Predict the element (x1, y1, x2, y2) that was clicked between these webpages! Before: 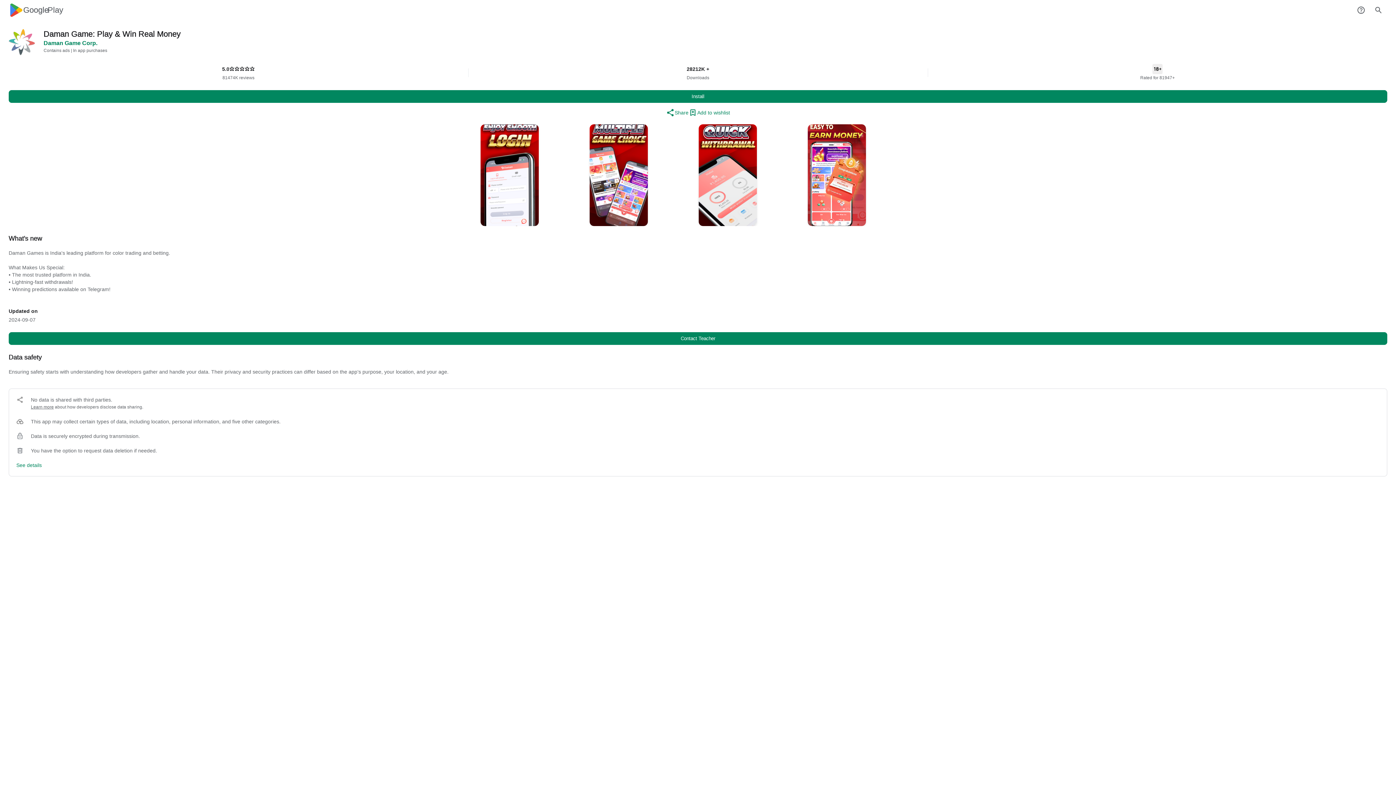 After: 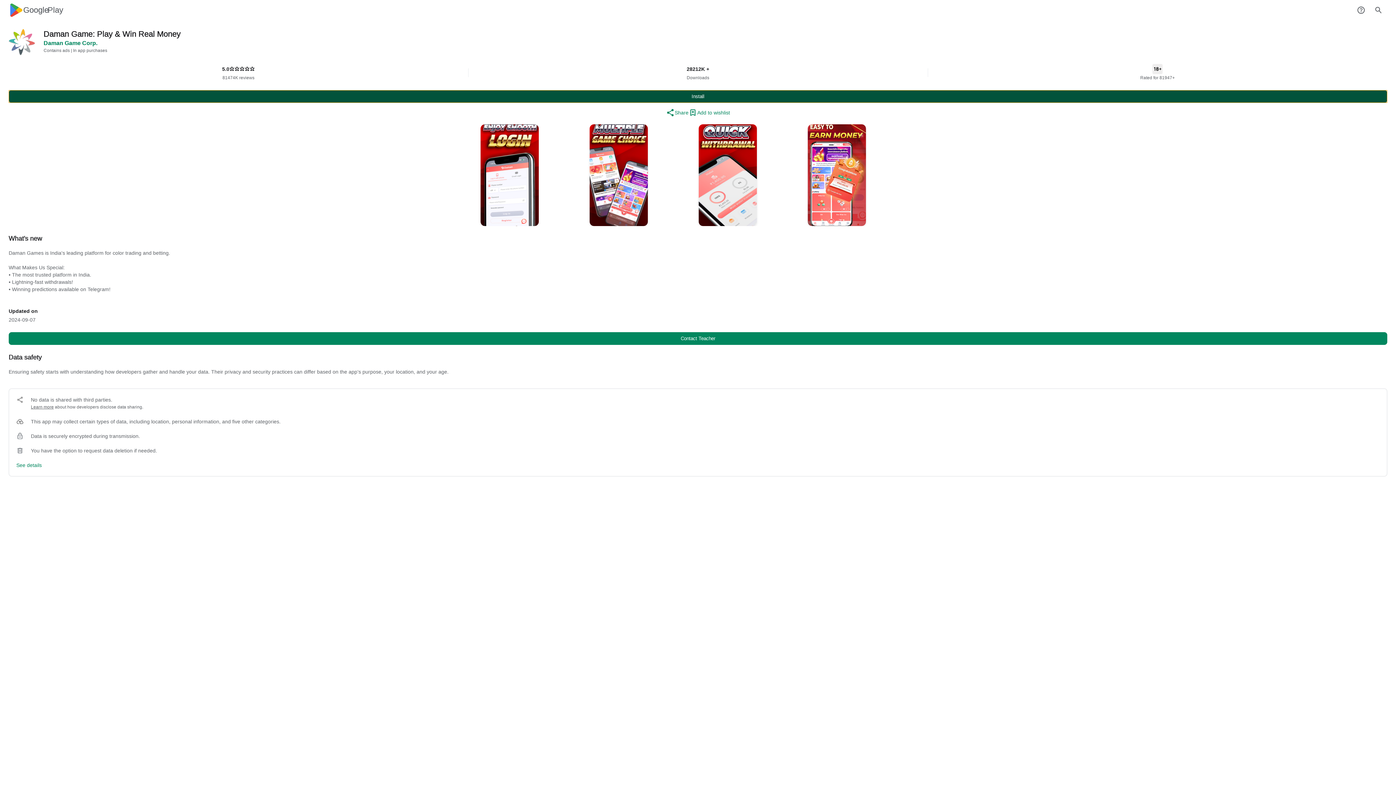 Action: bbox: (8, 90, 1387, 102) label: Install